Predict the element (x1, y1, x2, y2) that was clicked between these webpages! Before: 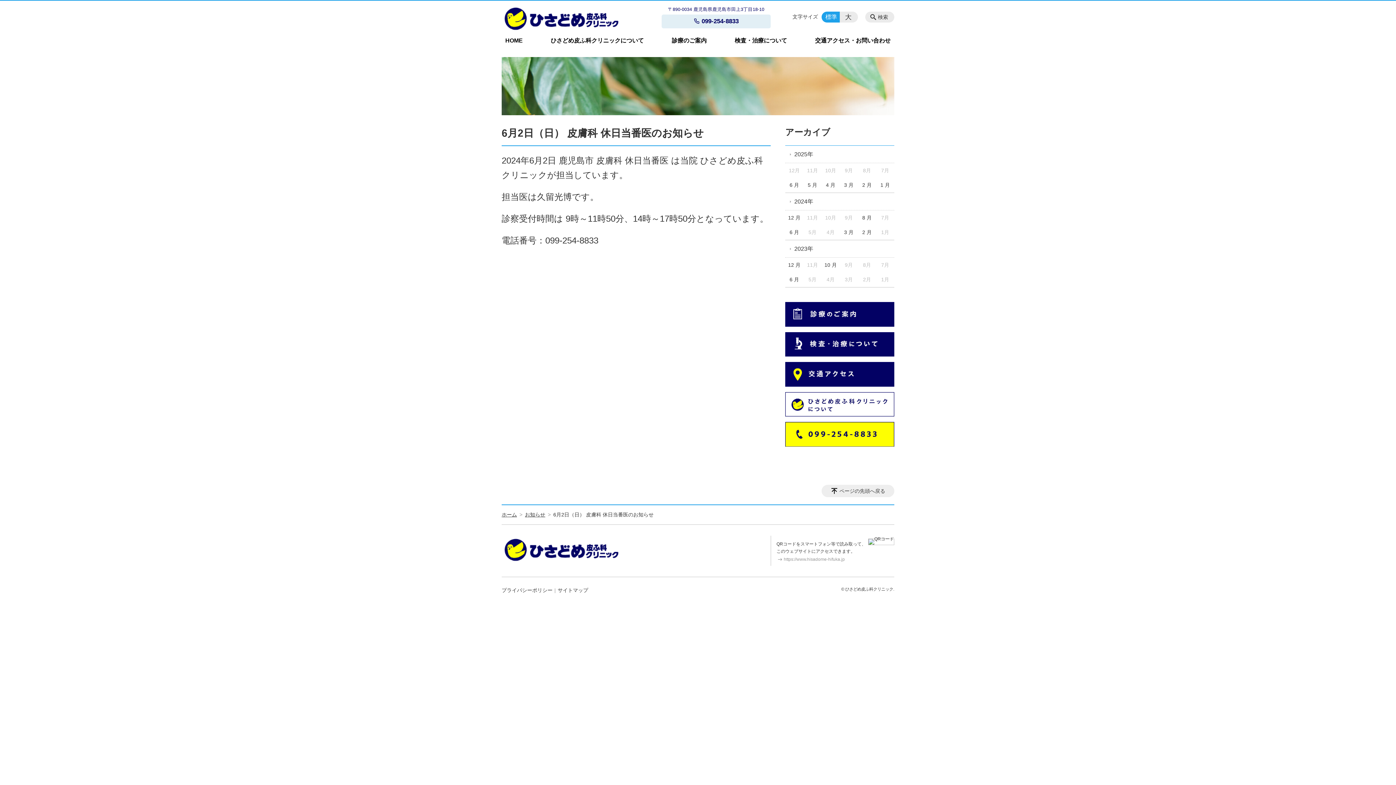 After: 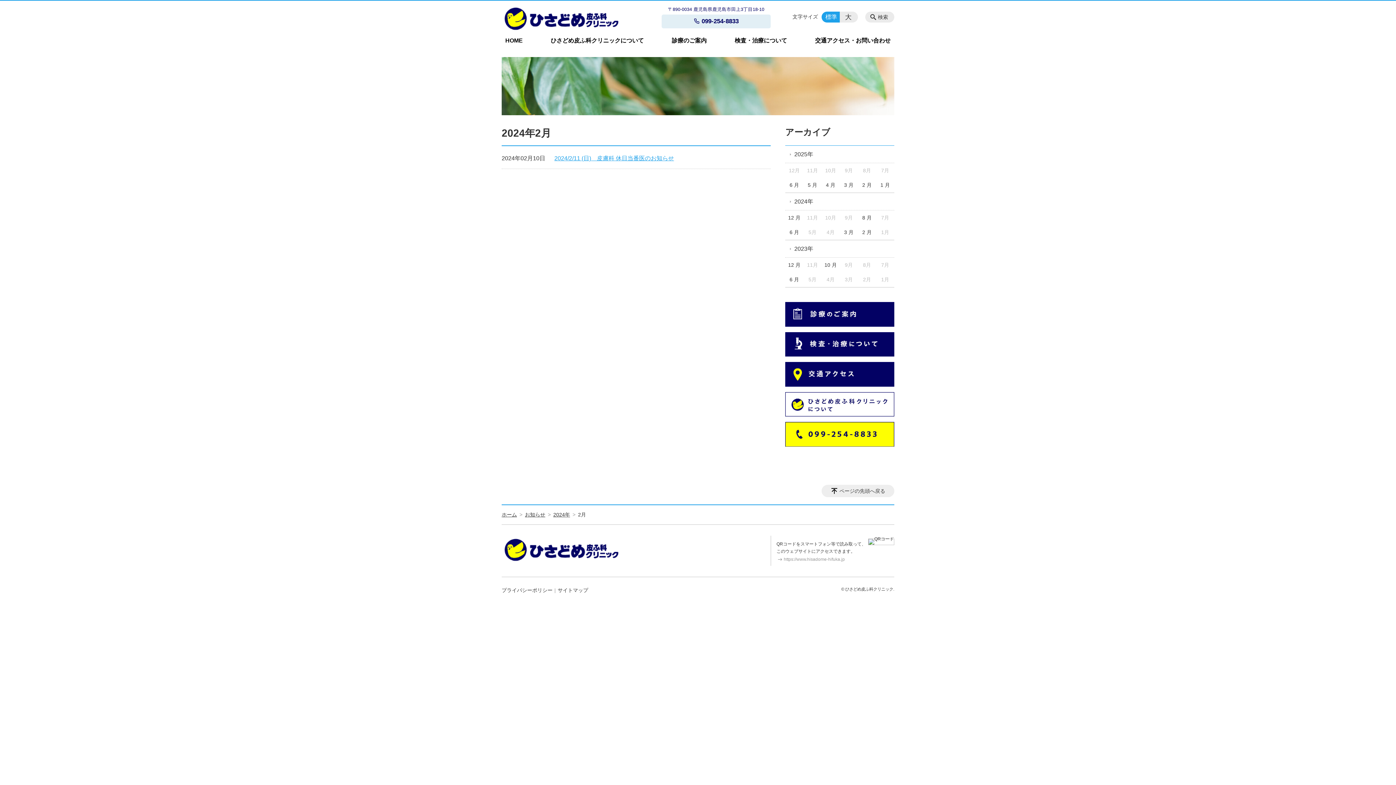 Action: bbox: (858, 225, 876, 240) label: 2 月